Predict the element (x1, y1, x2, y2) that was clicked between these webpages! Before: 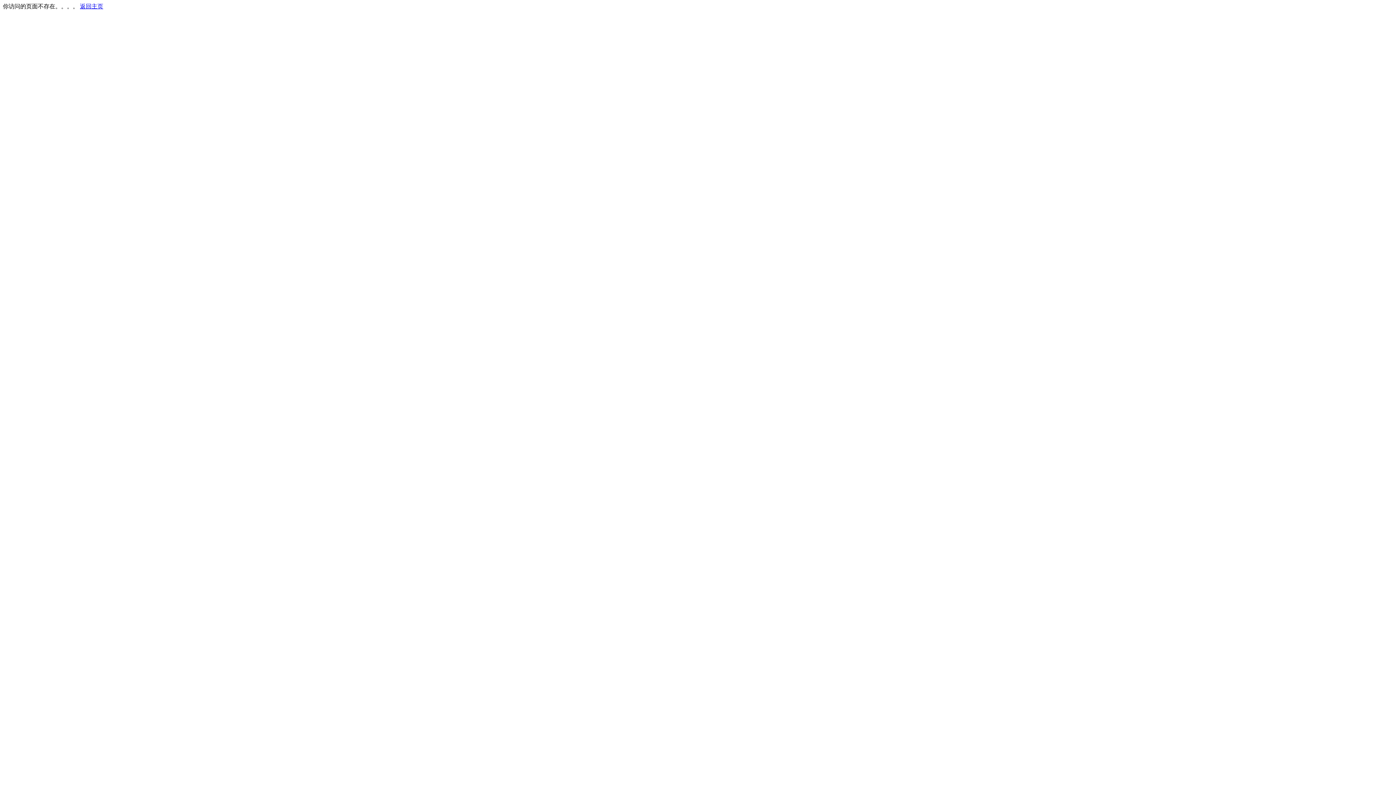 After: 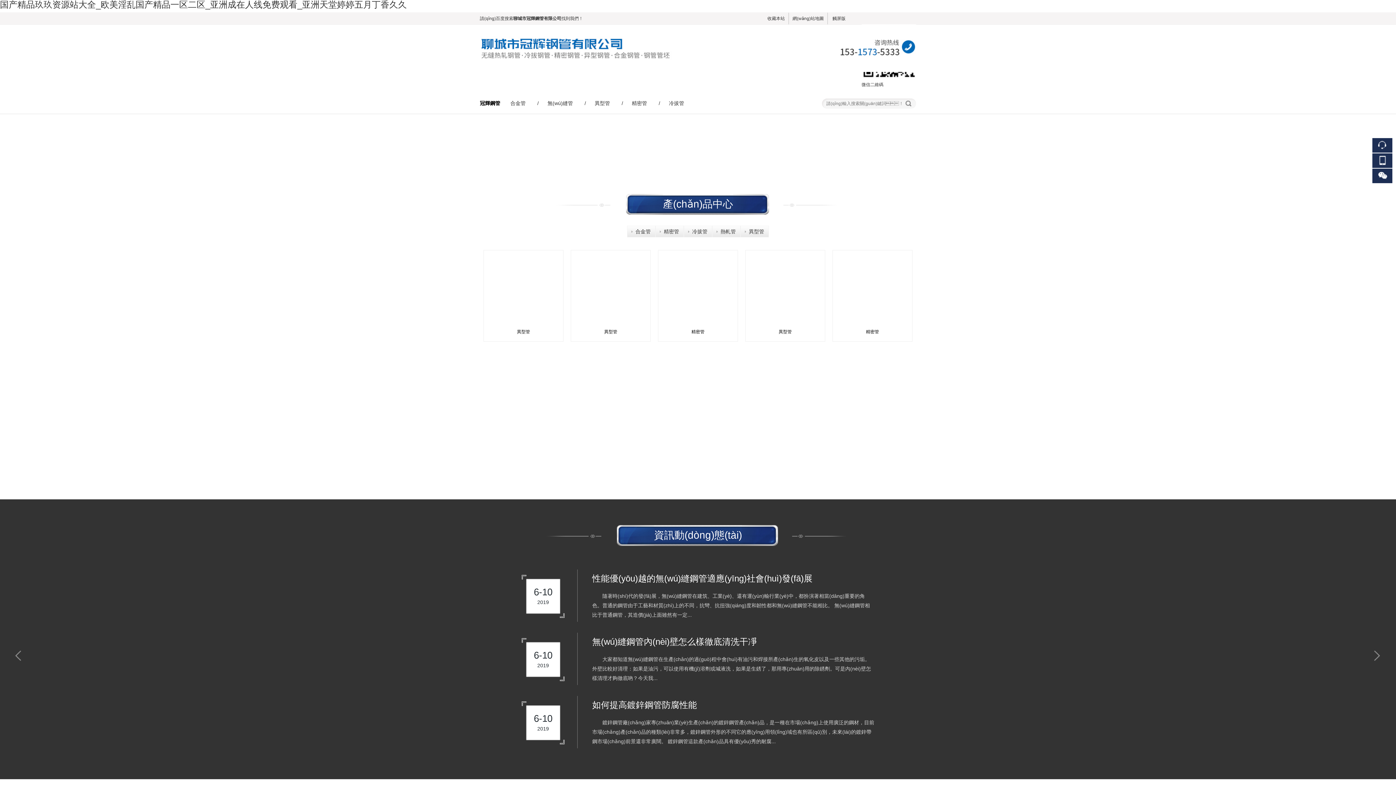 Action: label: 返回主页 bbox: (80, 3, 103, 9)